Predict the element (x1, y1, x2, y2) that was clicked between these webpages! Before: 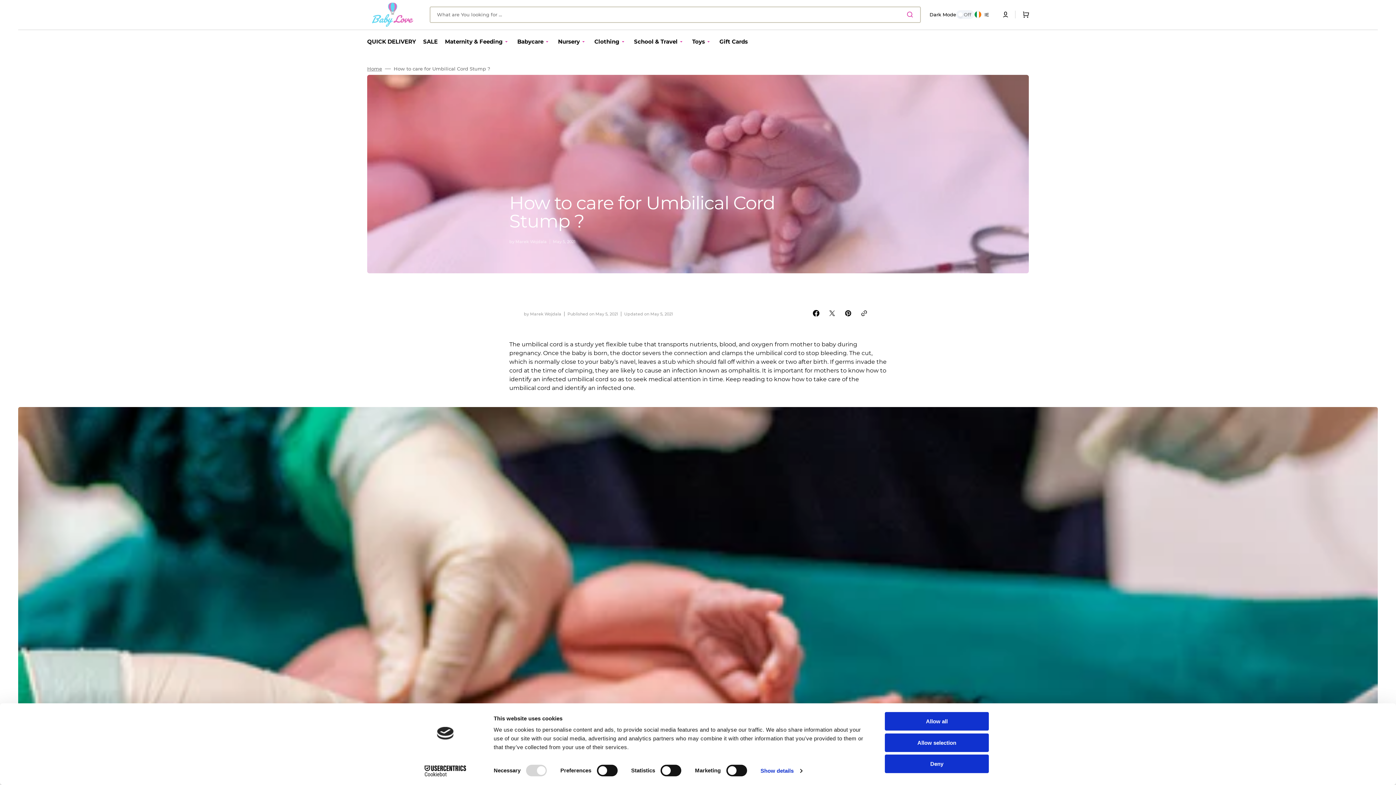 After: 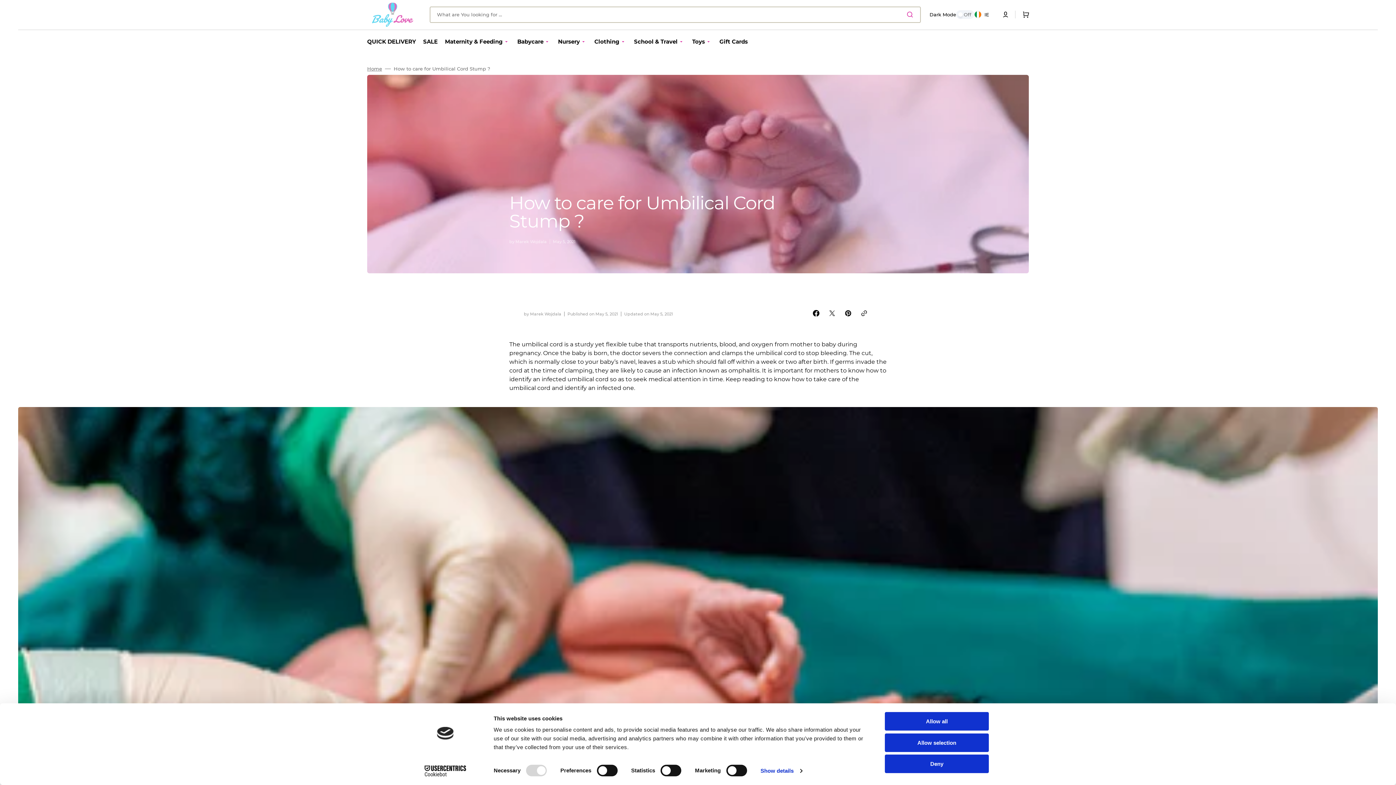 Action: label: Cookiebot - opens in a new window bbox: (413, 765, 477, 776)